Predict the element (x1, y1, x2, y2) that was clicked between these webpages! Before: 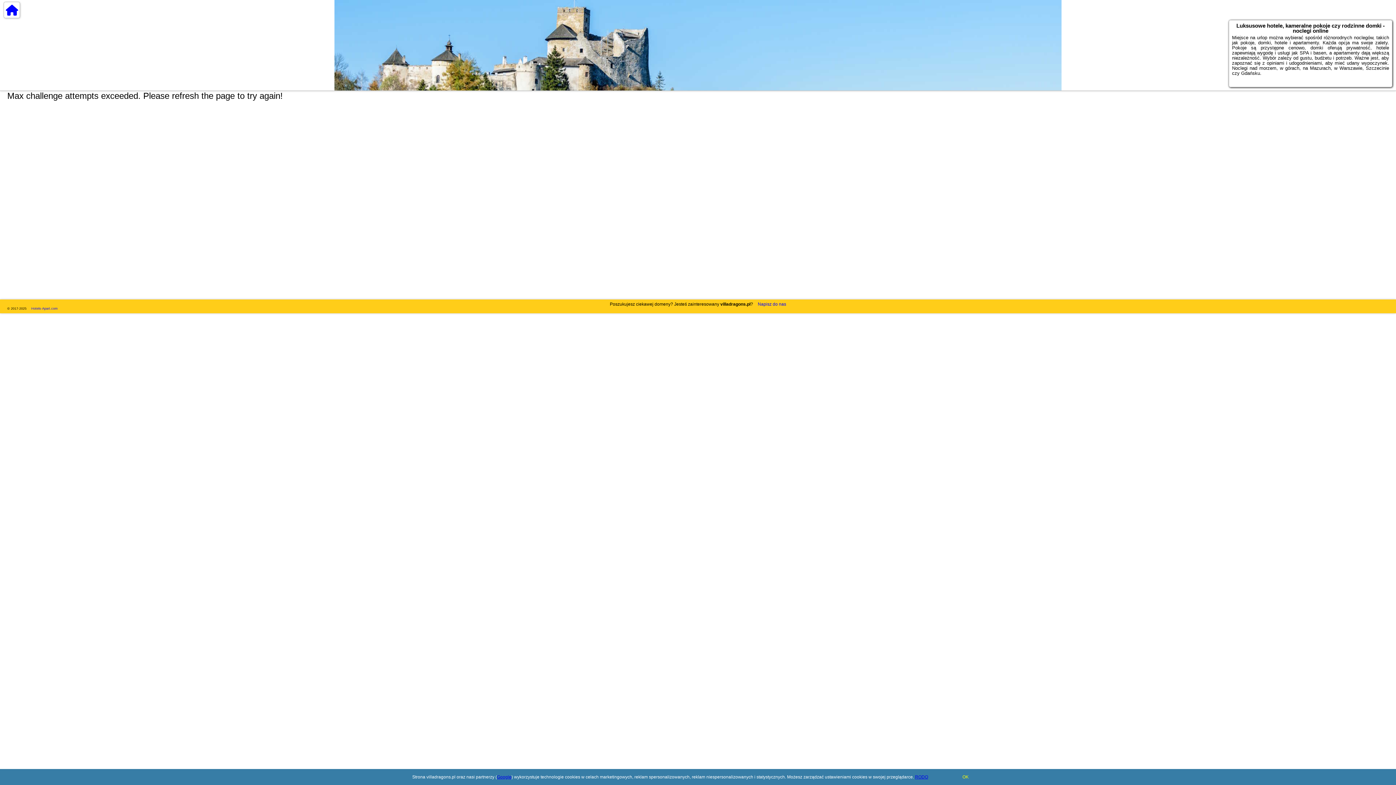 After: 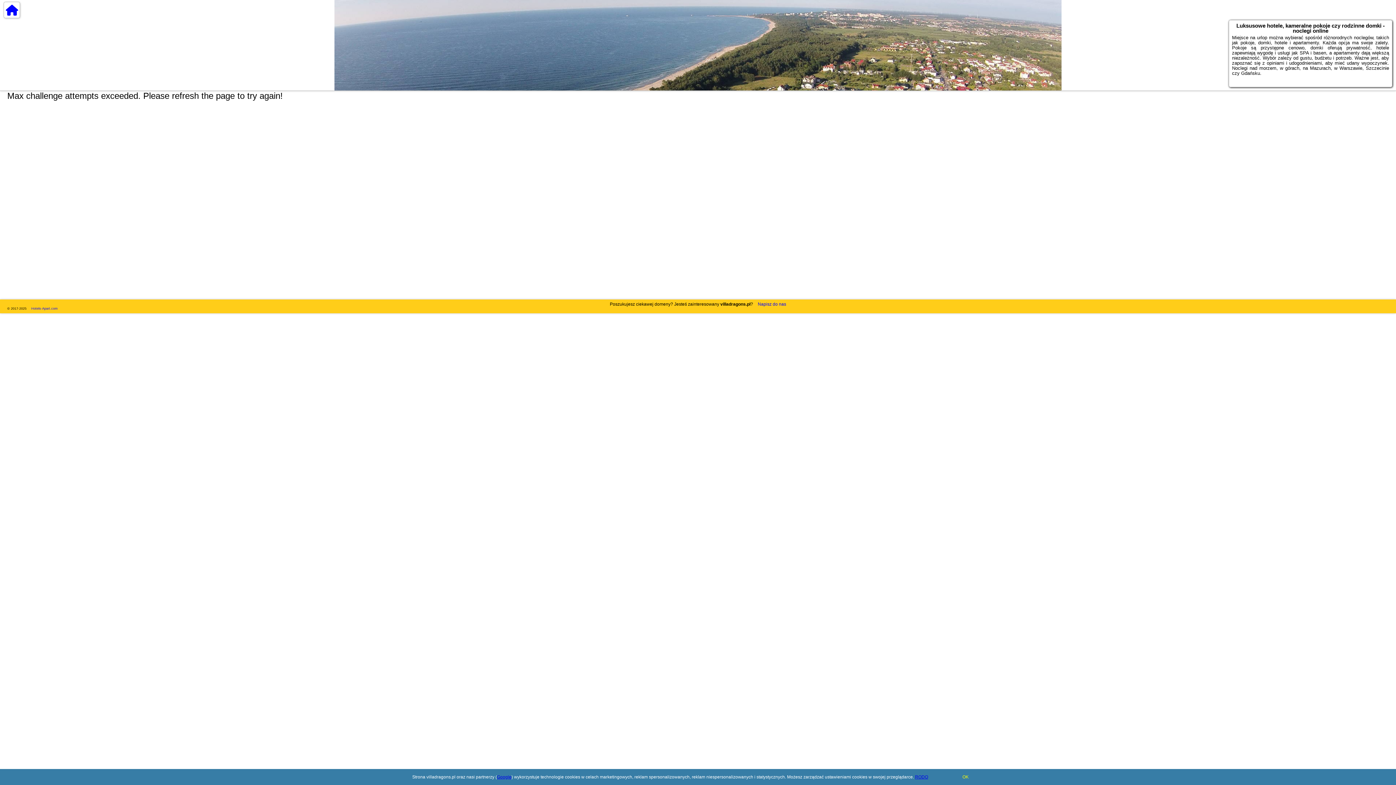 Action: bbox: (3, 1, 20, 18)